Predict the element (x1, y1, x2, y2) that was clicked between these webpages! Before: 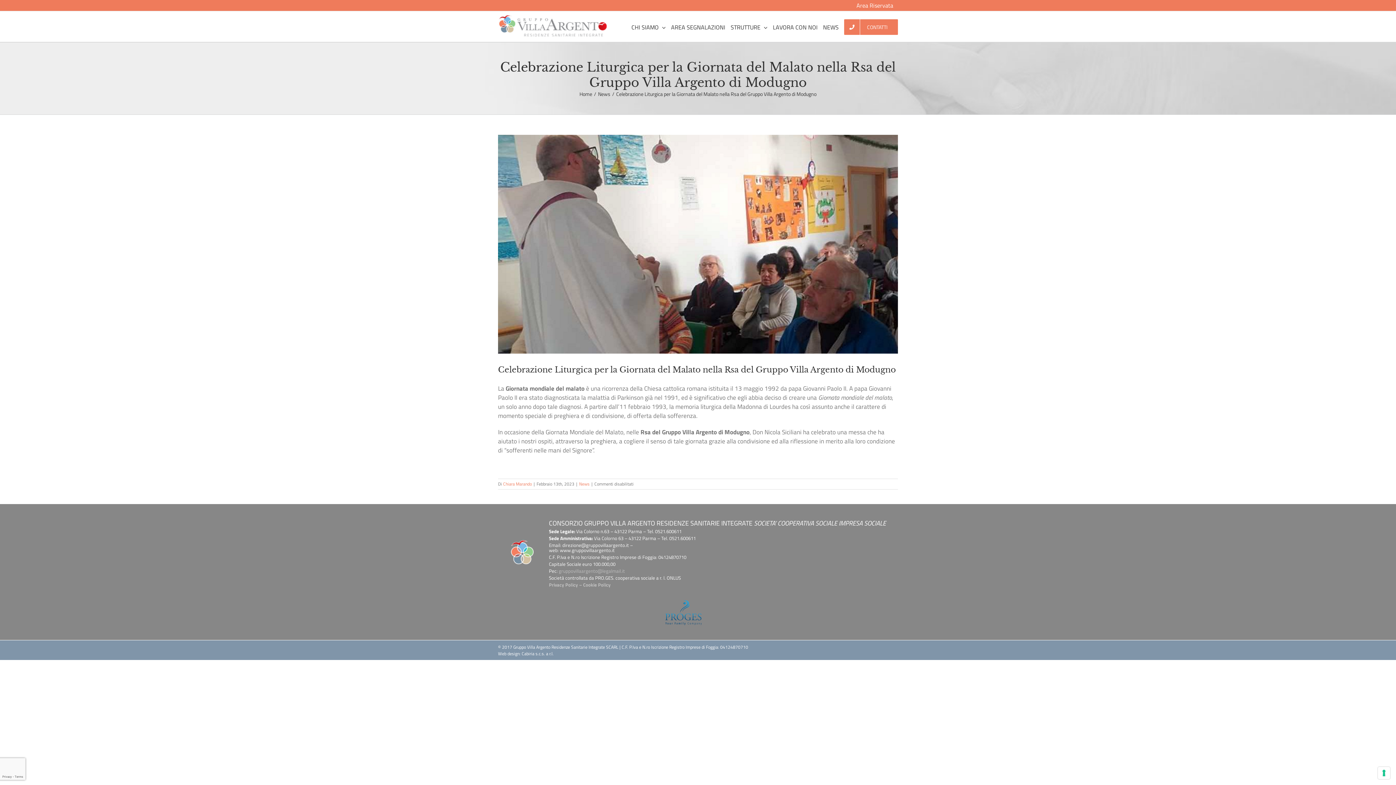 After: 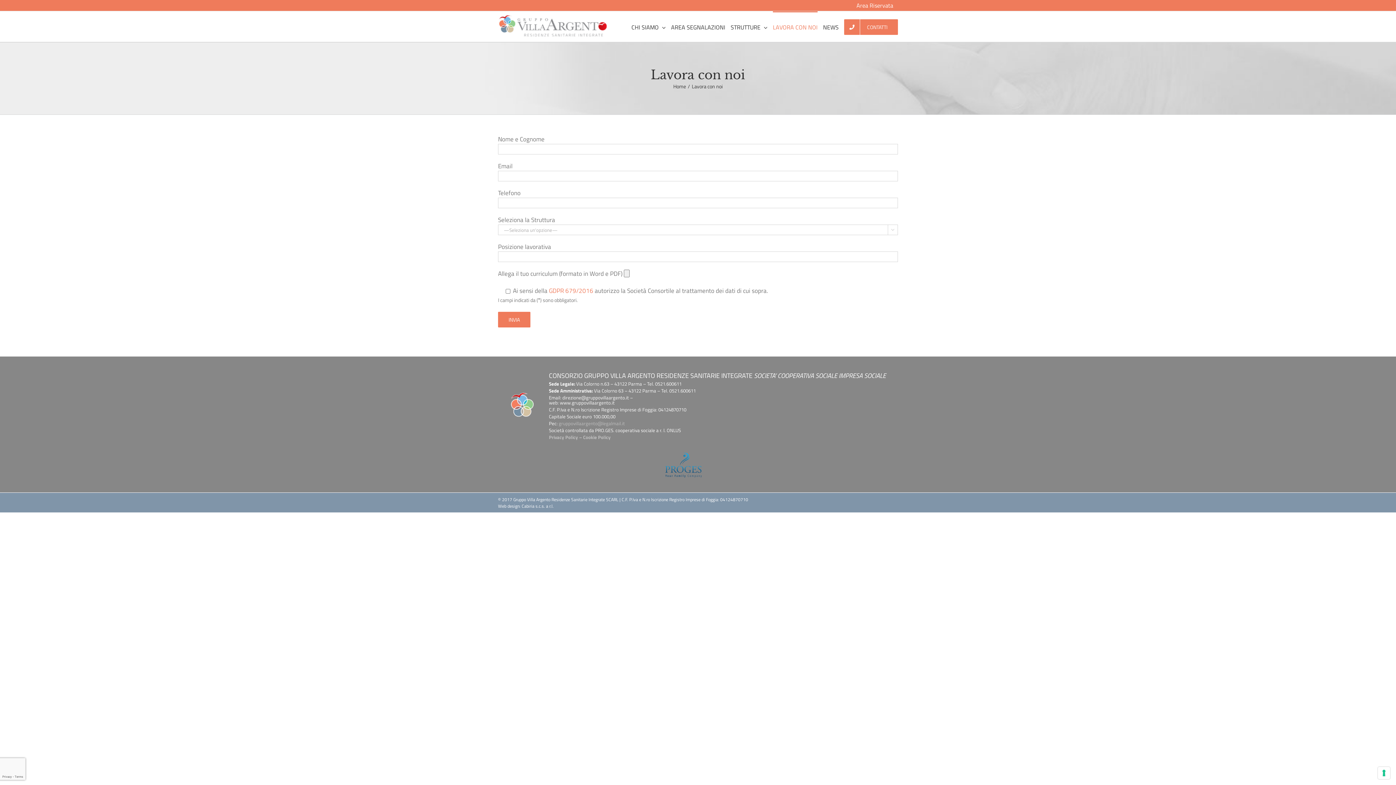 Action: label: LAVORA CON NOI bbox: (773, 11, 817, 41)